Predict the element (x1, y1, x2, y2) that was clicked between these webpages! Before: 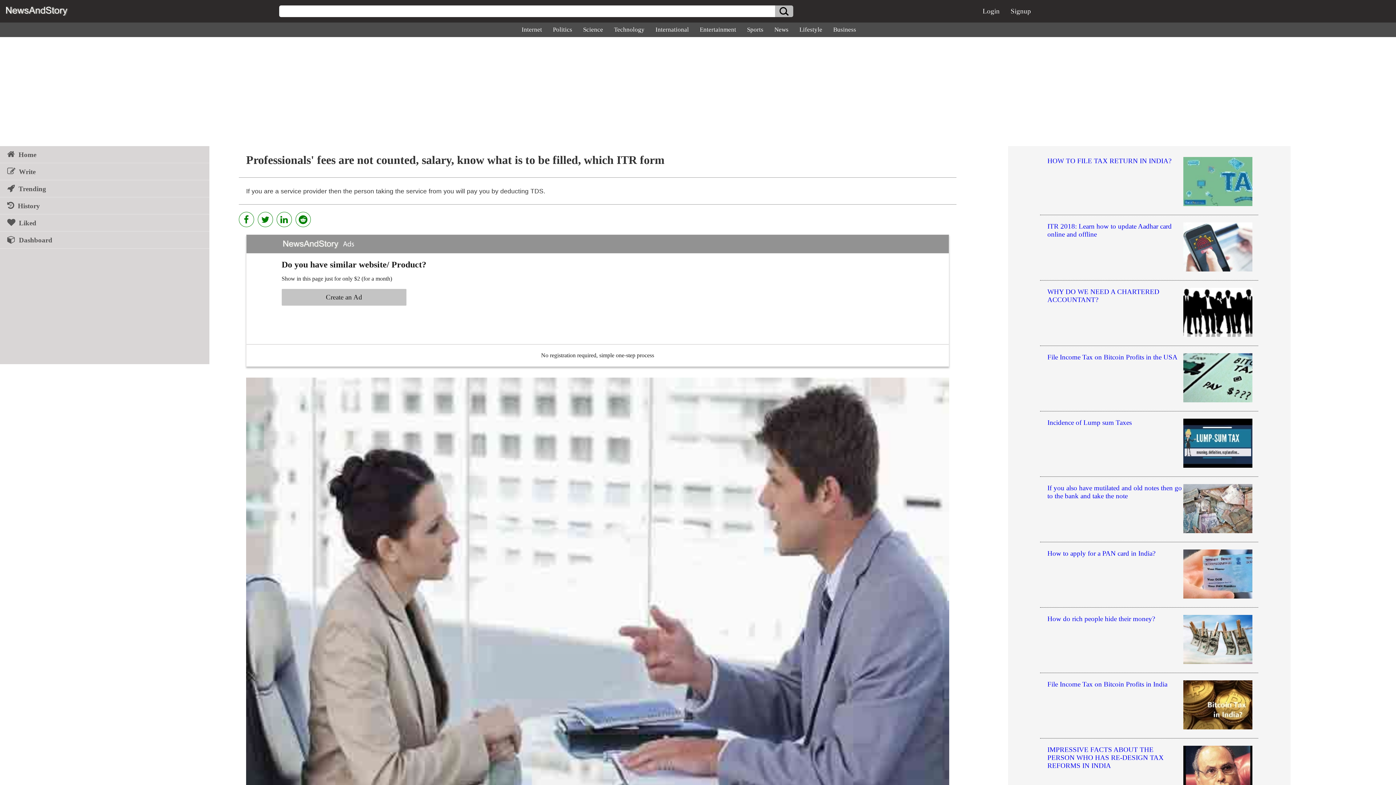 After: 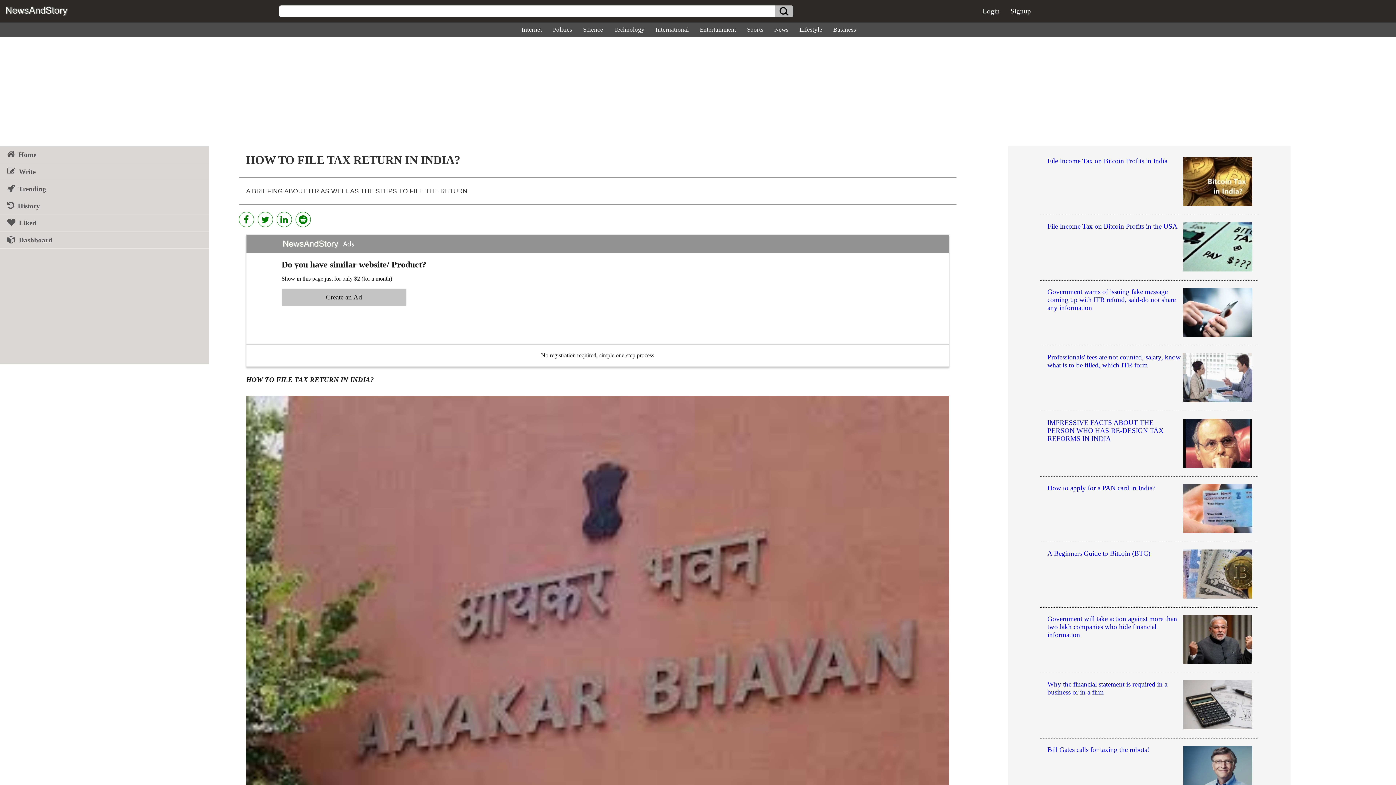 Action: label: HOW TO FILE TAX RETURN IN INDIA? bbox: (1047, 157, 1171, 164)